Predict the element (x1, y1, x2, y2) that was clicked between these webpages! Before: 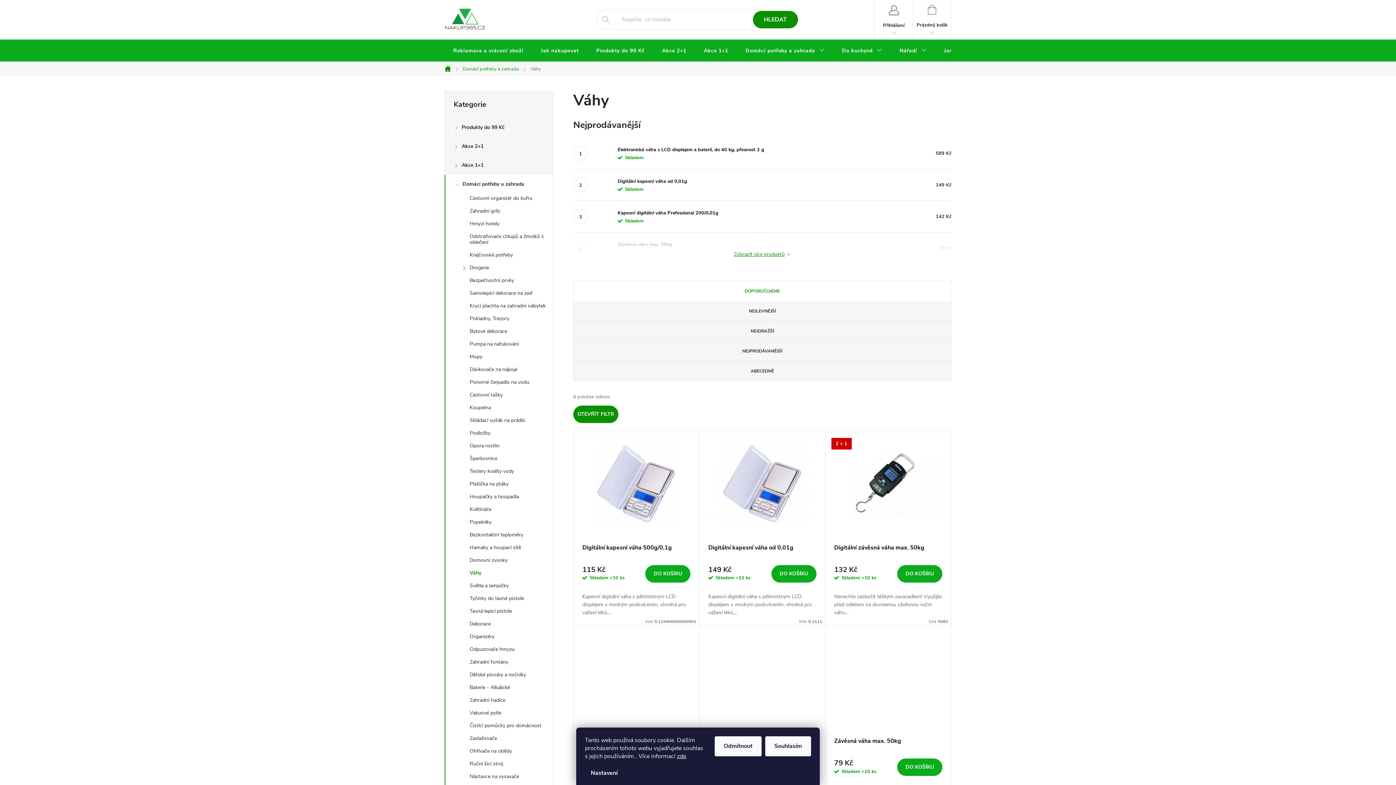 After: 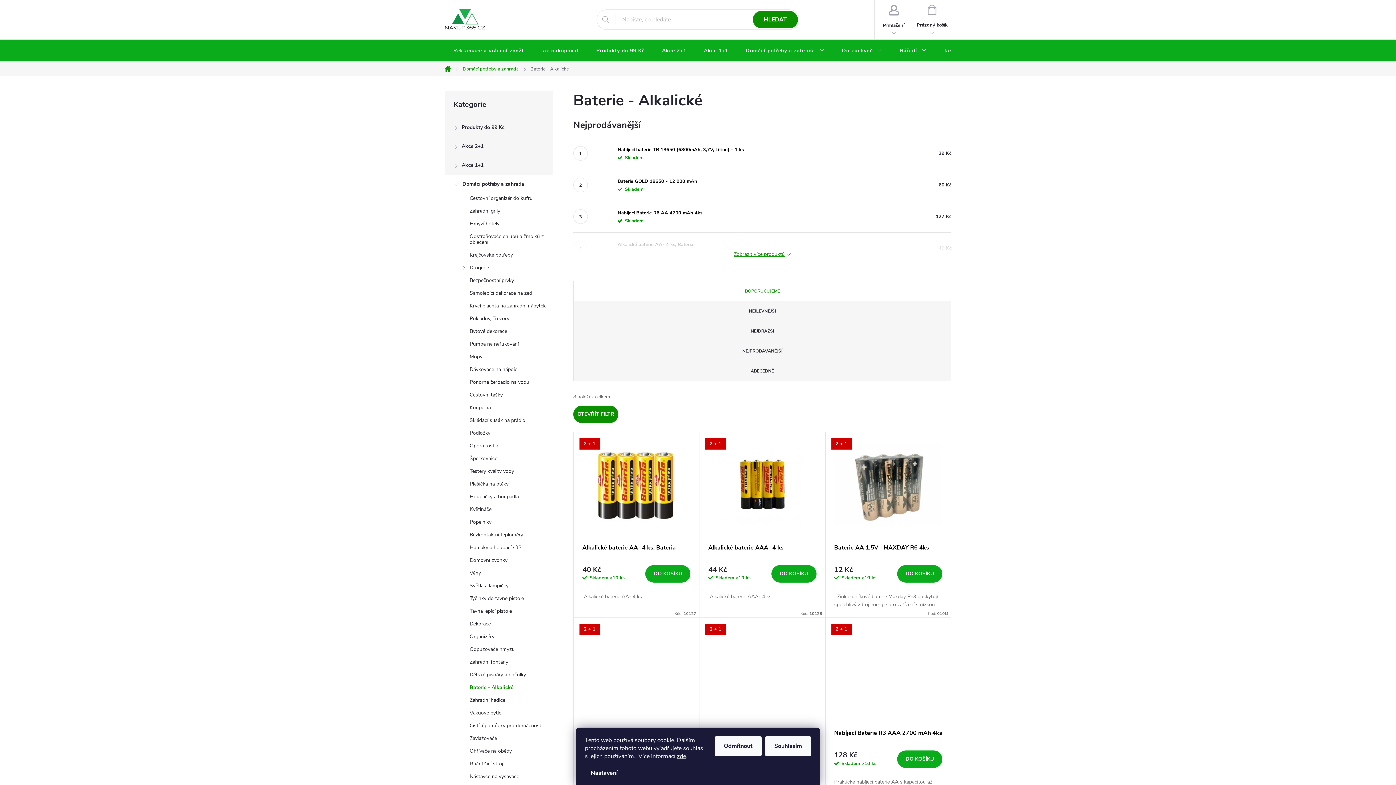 Action: bbox: (445, 683, 553, 696) label: Baterie - Alkalické